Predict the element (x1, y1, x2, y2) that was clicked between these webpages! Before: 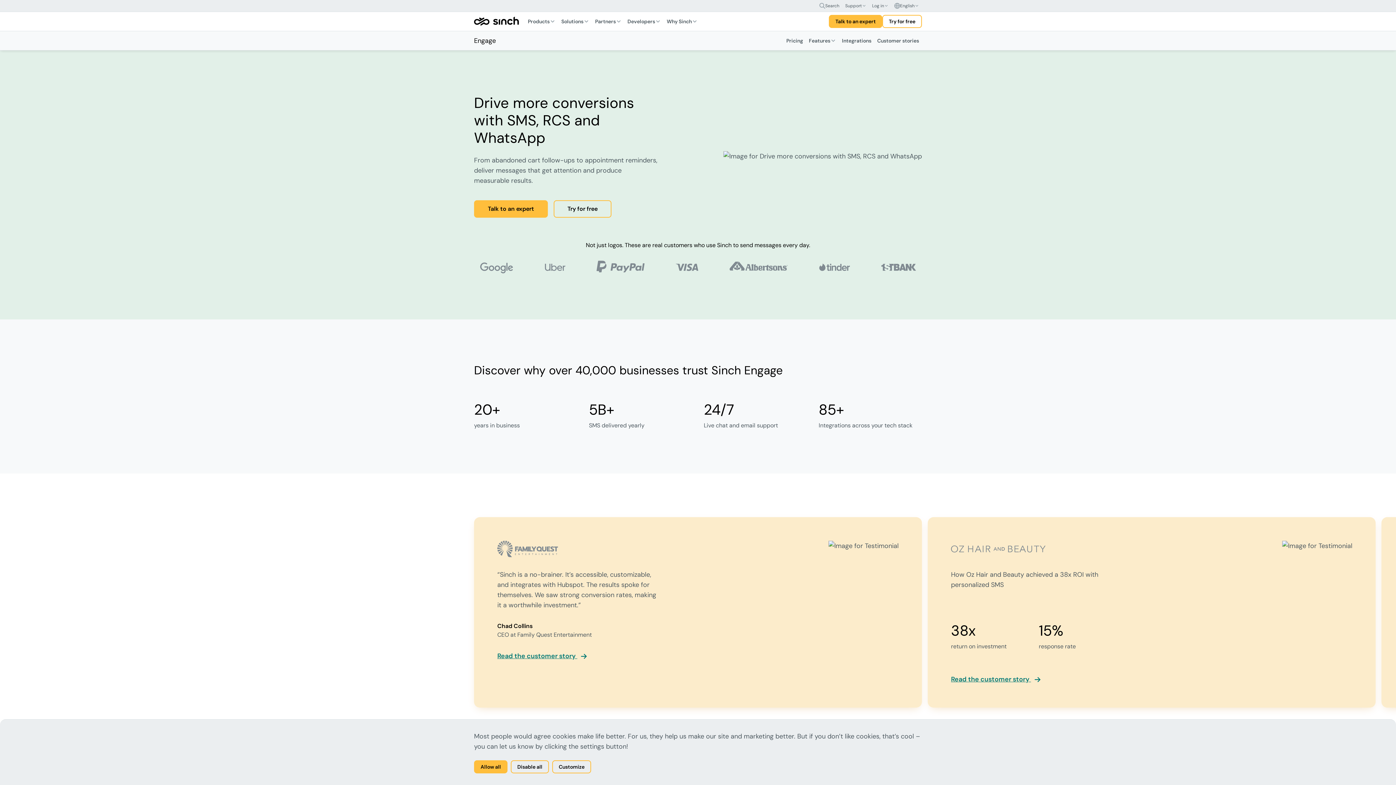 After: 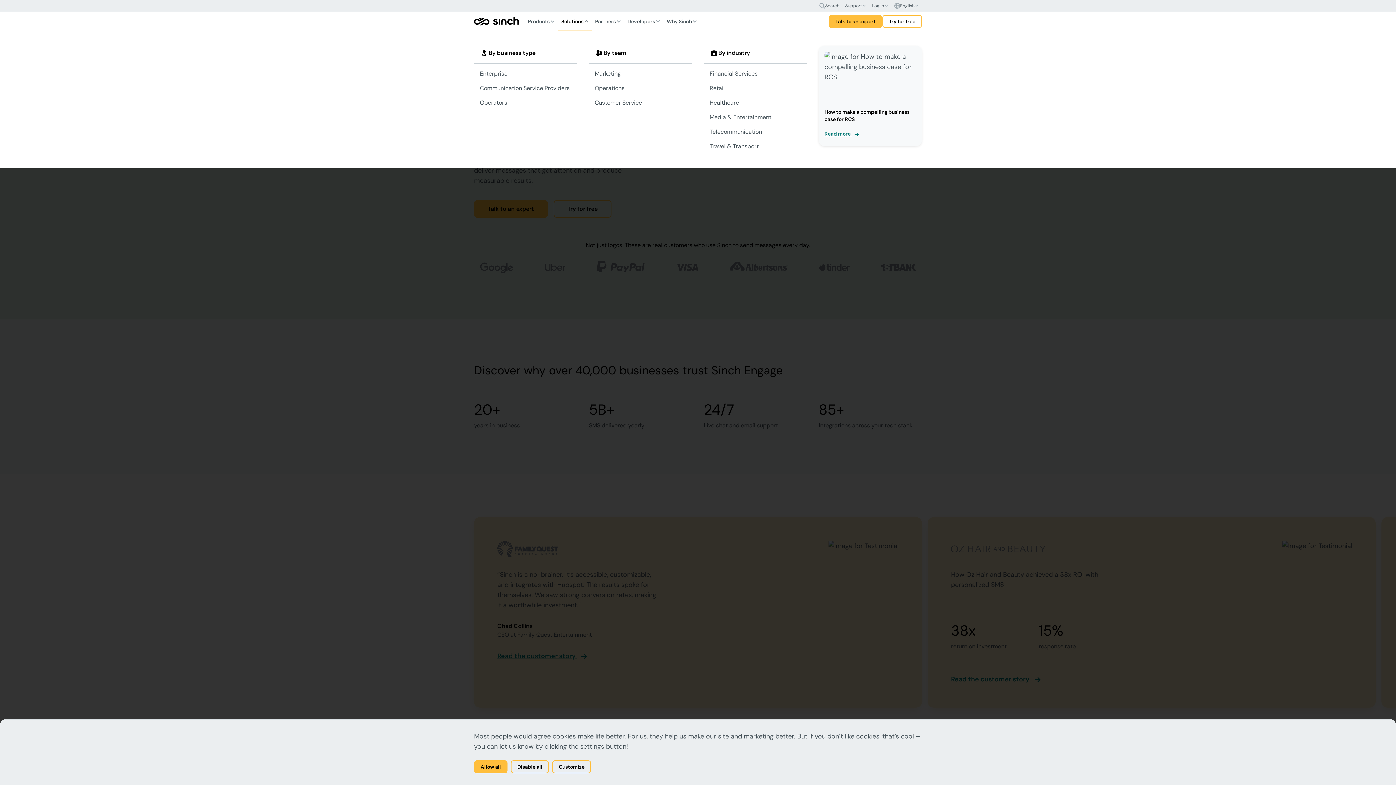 Action: bbox: (558, 12, 592, 30) label: Solutions